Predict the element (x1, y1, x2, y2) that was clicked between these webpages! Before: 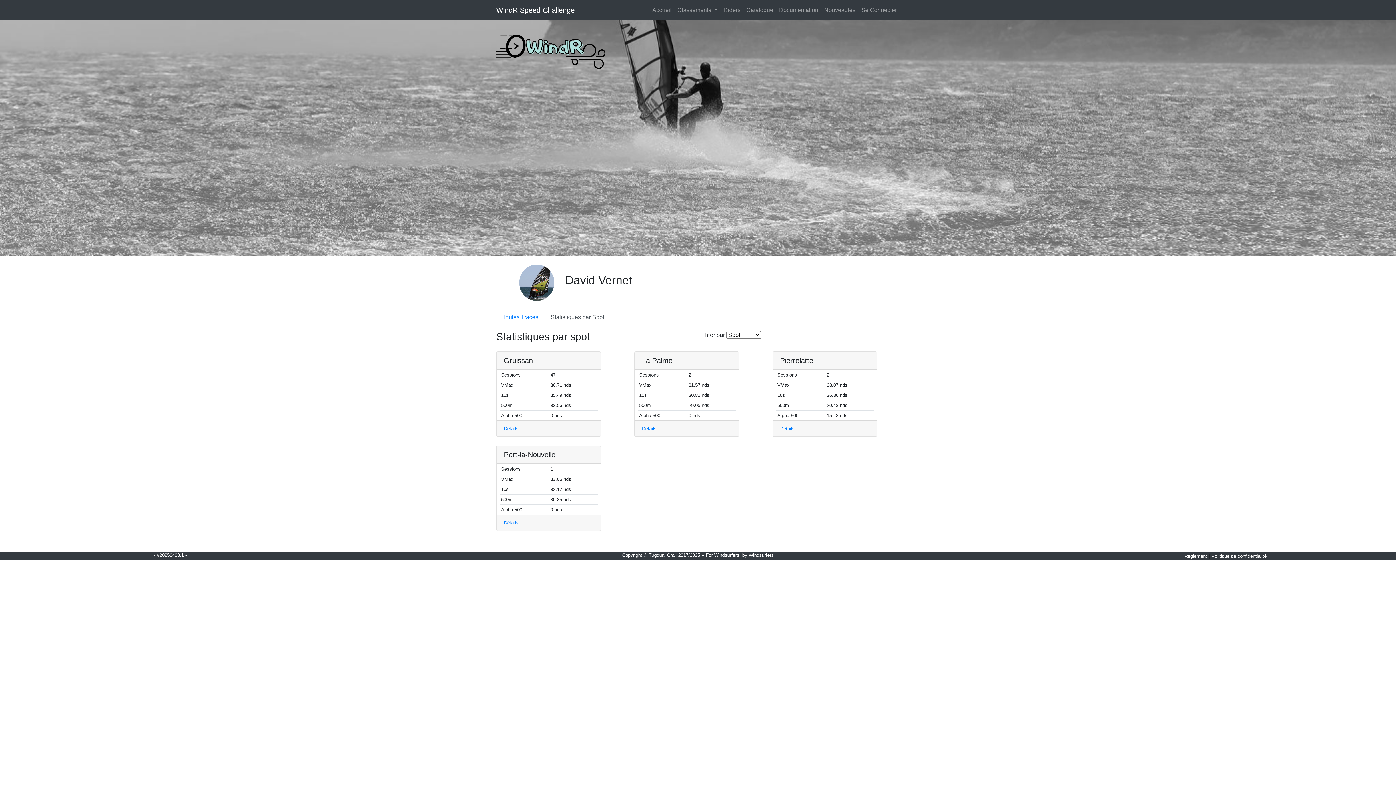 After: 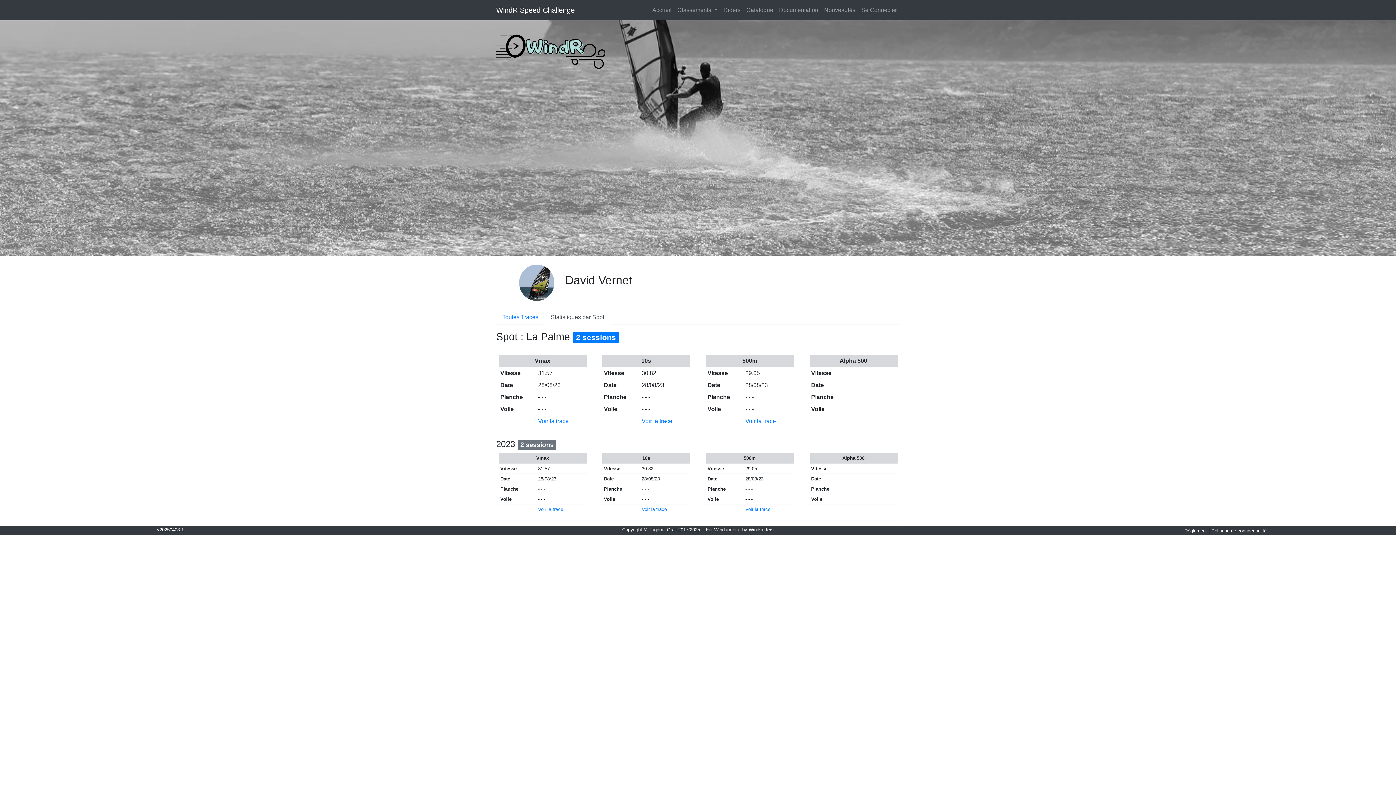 Action: label: Détails bbox: (642, 426, 656, 431)